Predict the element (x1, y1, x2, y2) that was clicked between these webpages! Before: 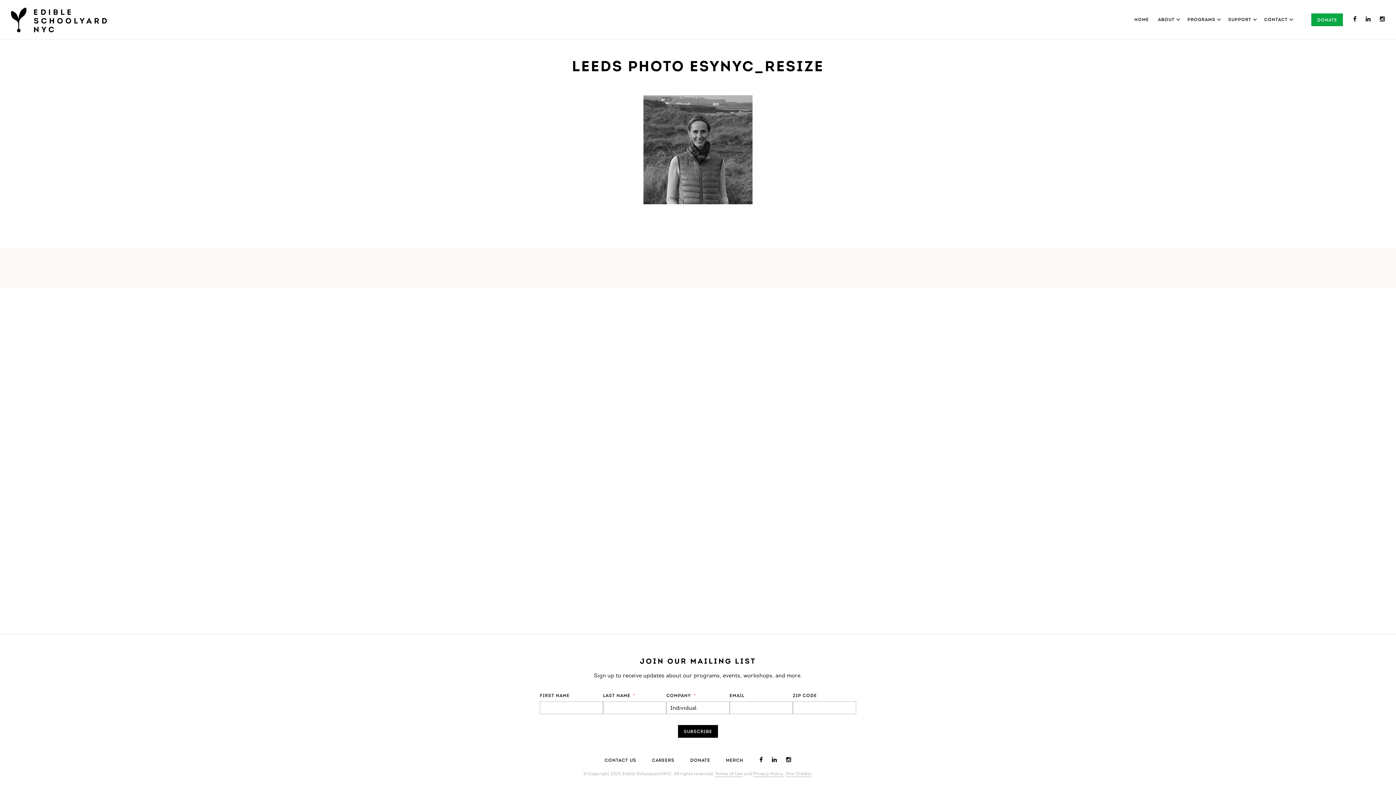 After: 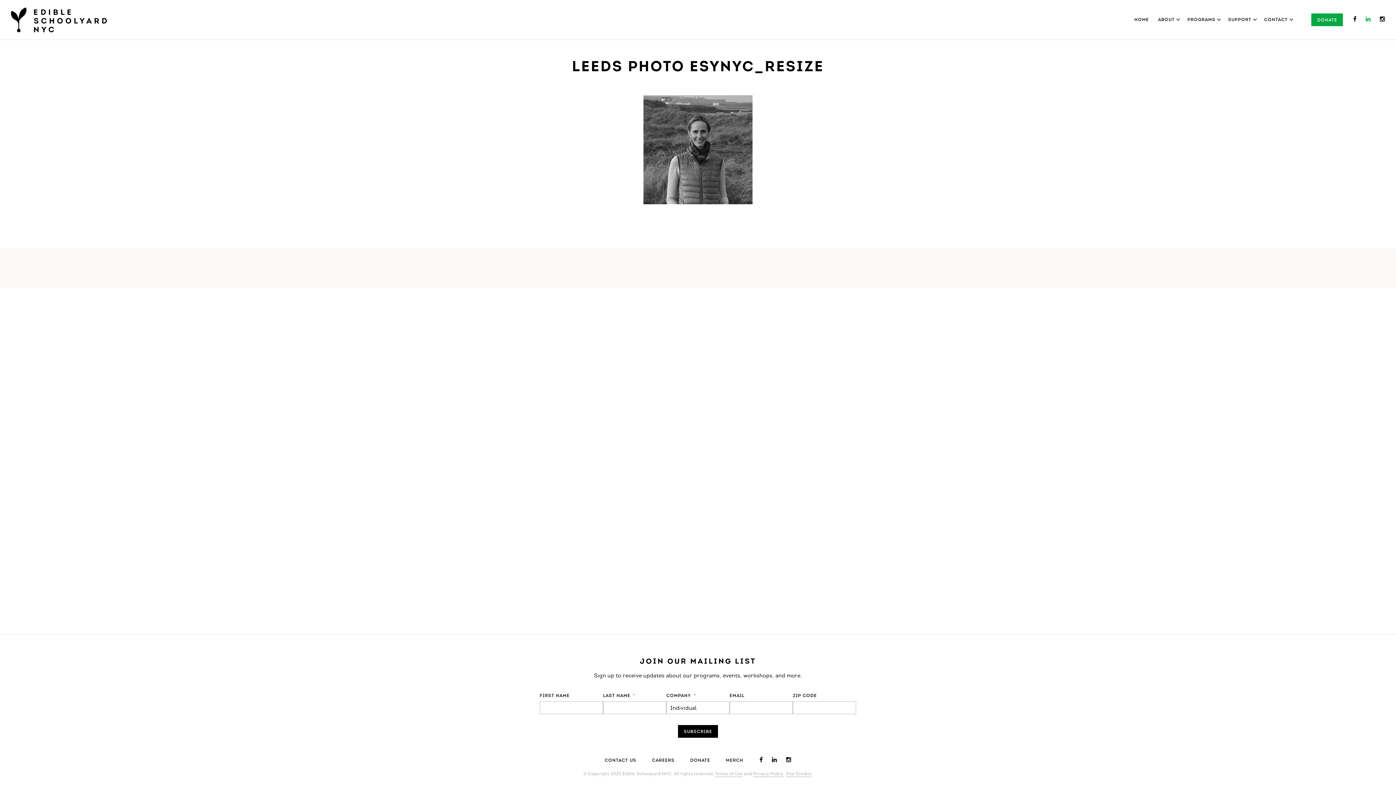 Action: bbox: (1366, 16, 1371, 22)